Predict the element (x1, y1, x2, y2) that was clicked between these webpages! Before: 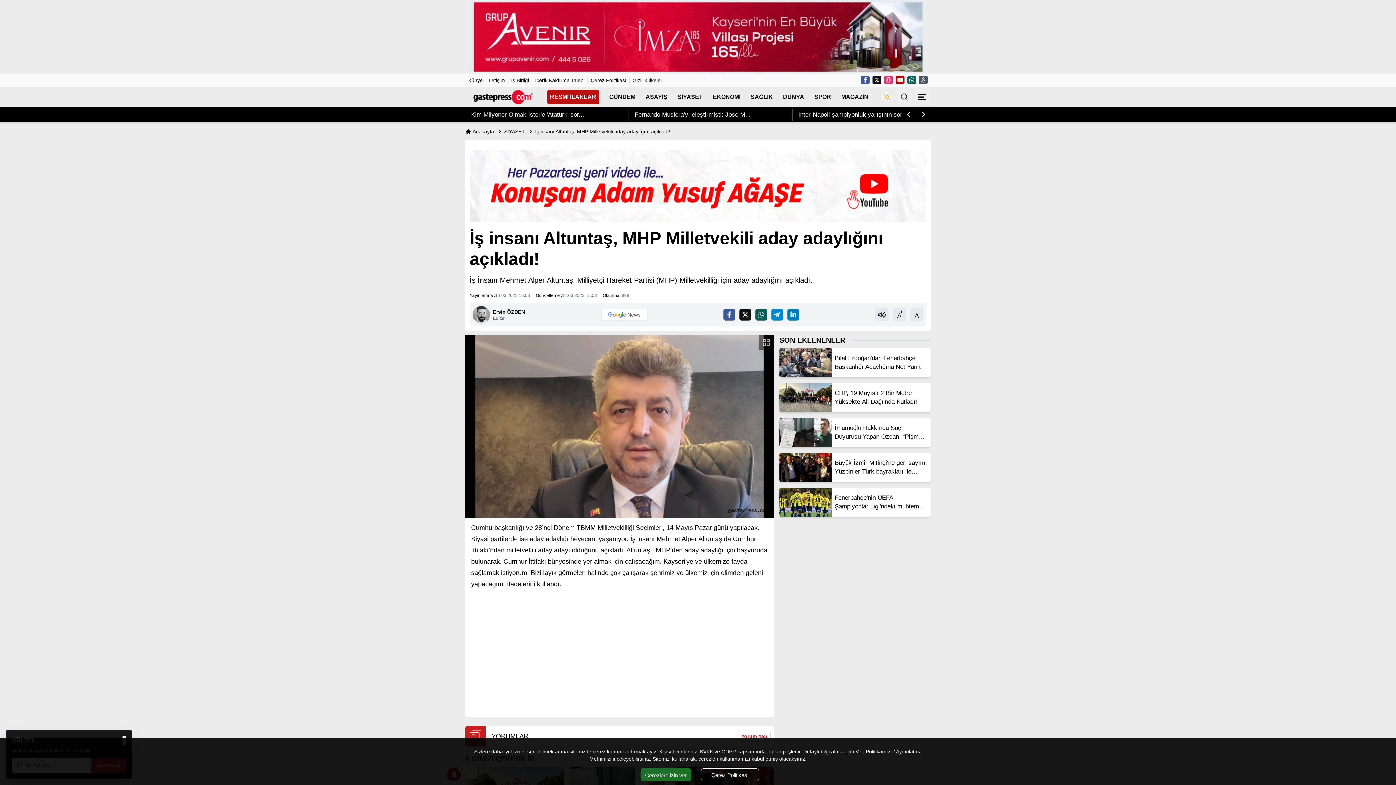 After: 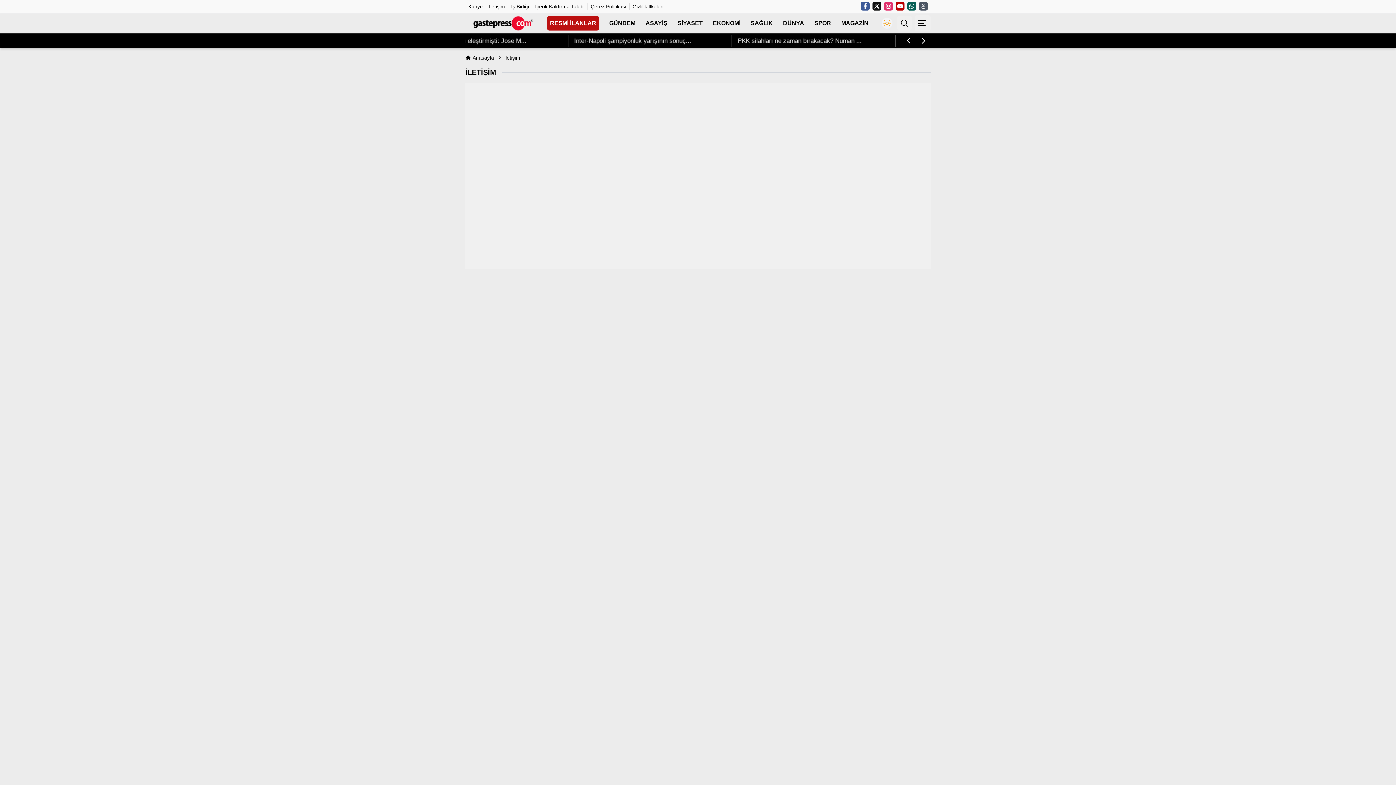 Action: bbox: (489, 77, 505, 83) label: İletişim